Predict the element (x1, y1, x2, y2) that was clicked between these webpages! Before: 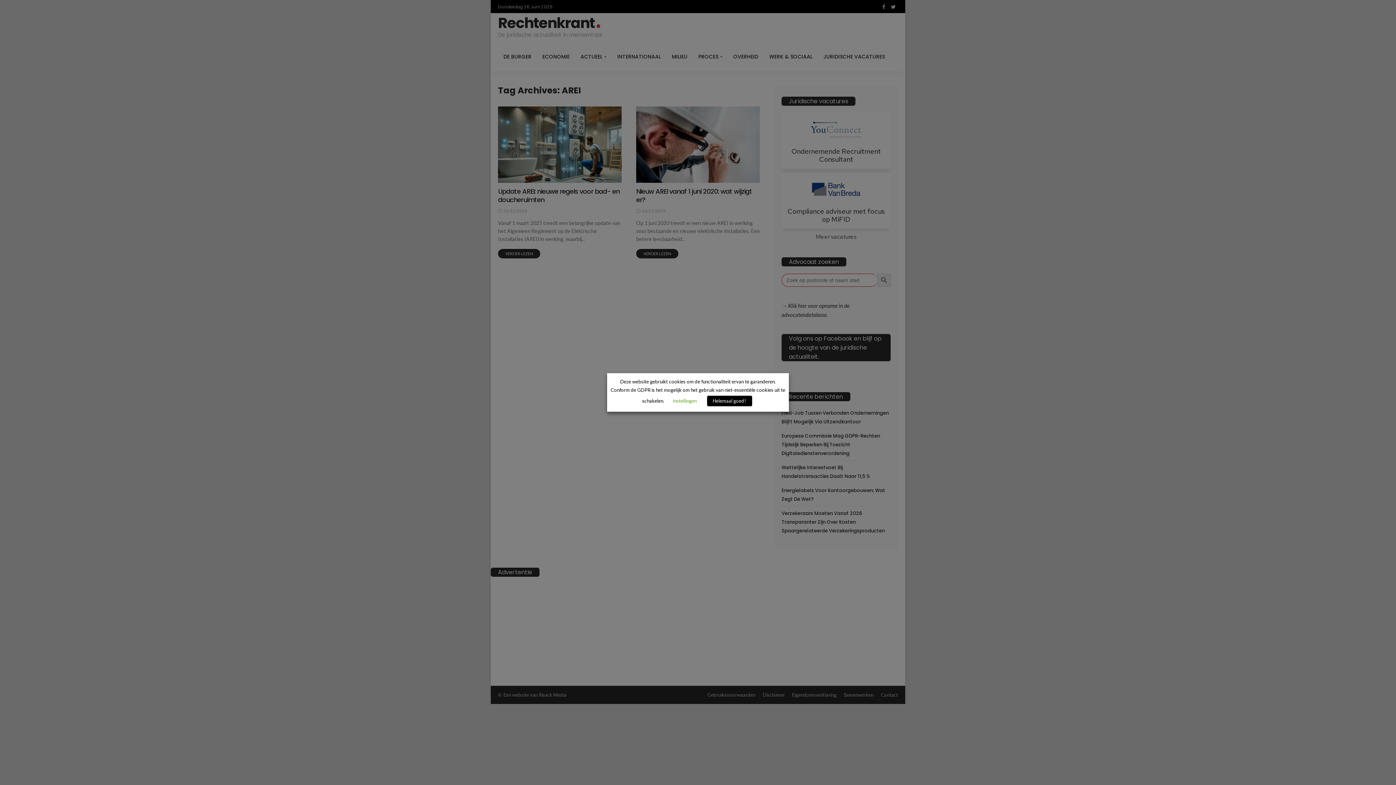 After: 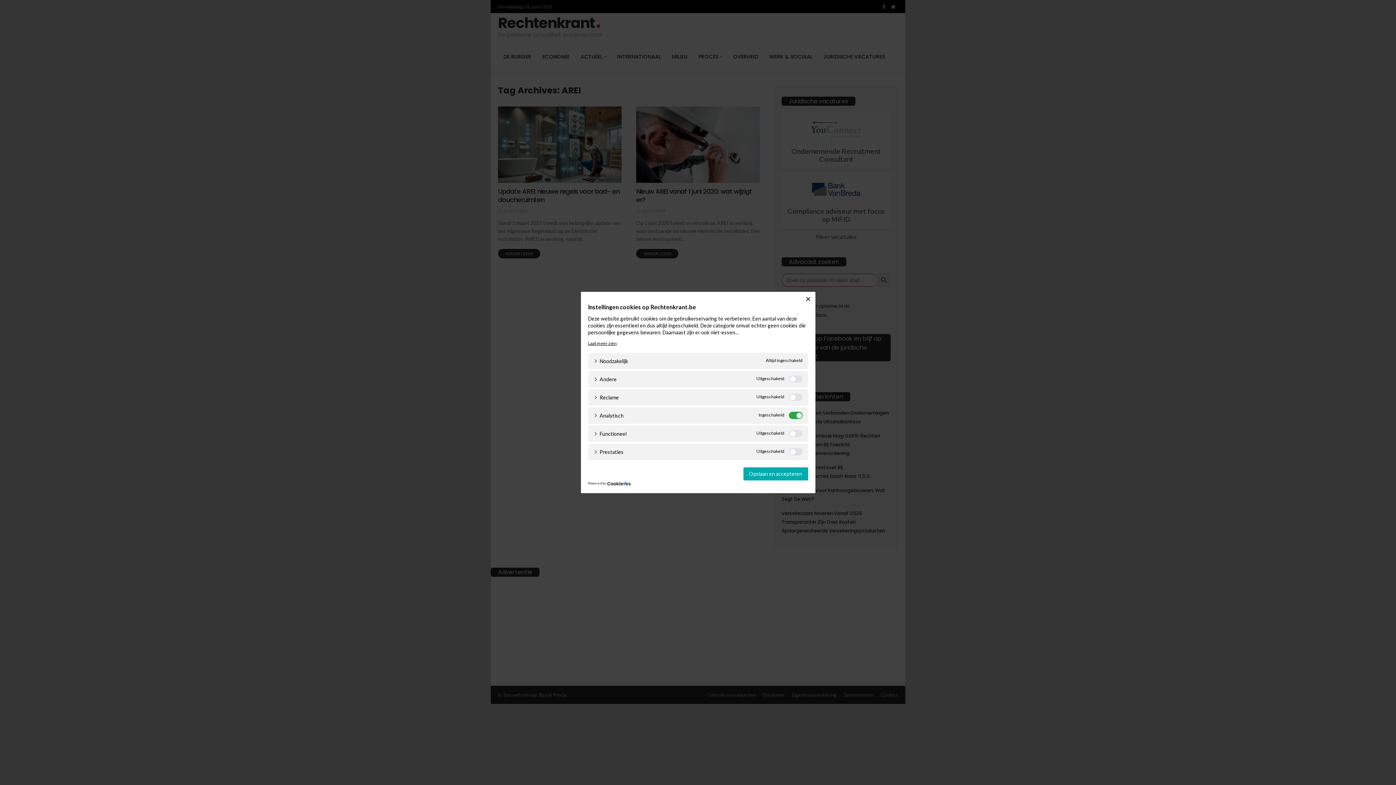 Action: bbox: (672, 398, 696, 404) label: Instellingen